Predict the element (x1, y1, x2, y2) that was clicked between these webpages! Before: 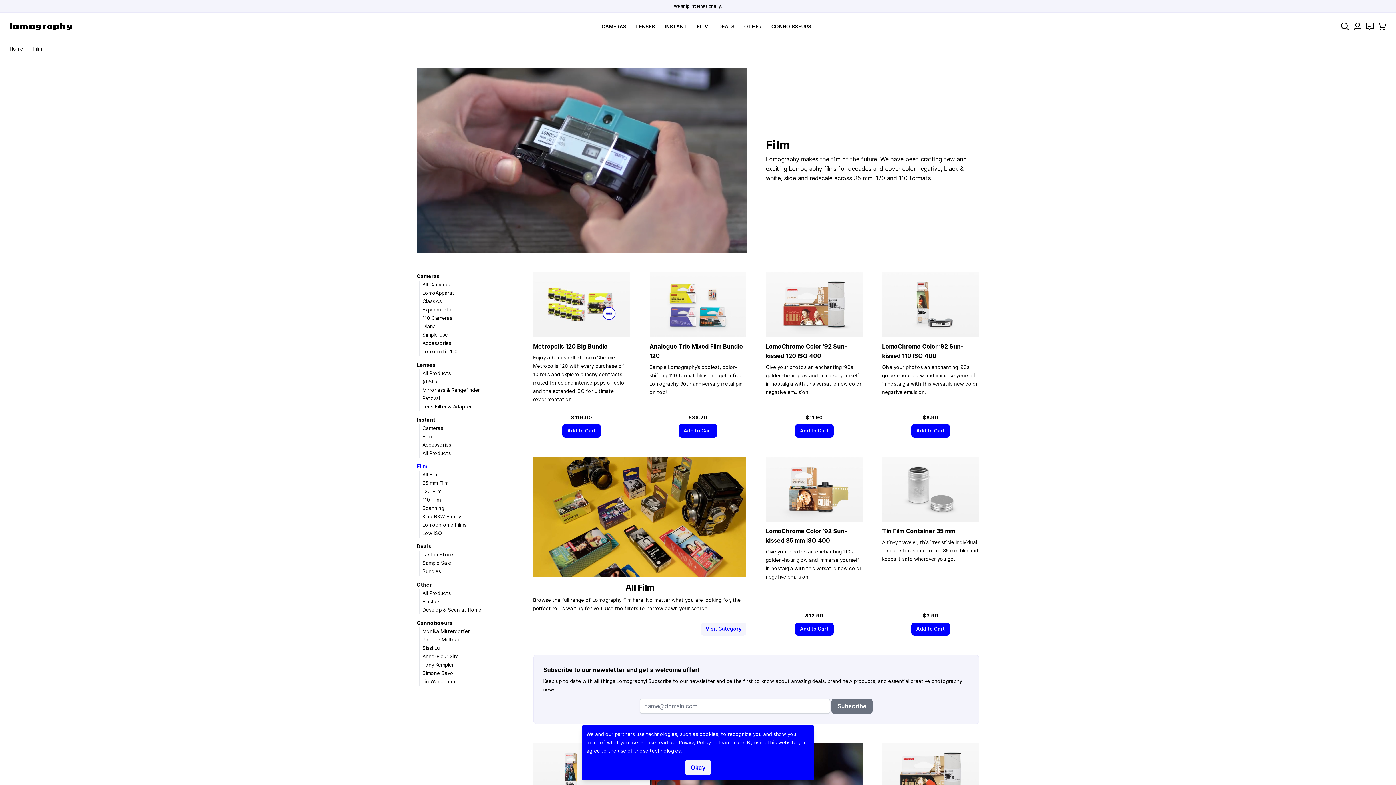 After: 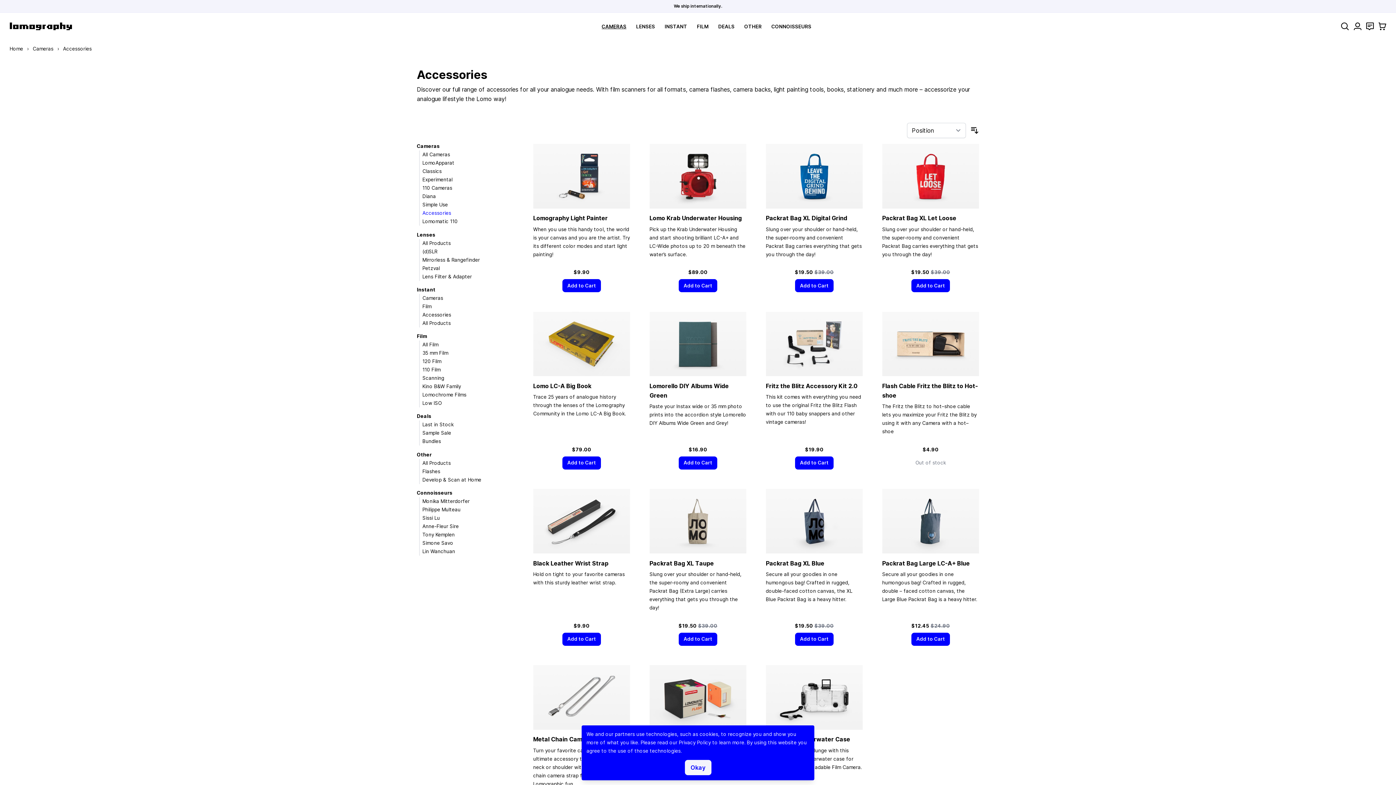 Action: label: Accessories bbox: (422, 340, 451, 346)